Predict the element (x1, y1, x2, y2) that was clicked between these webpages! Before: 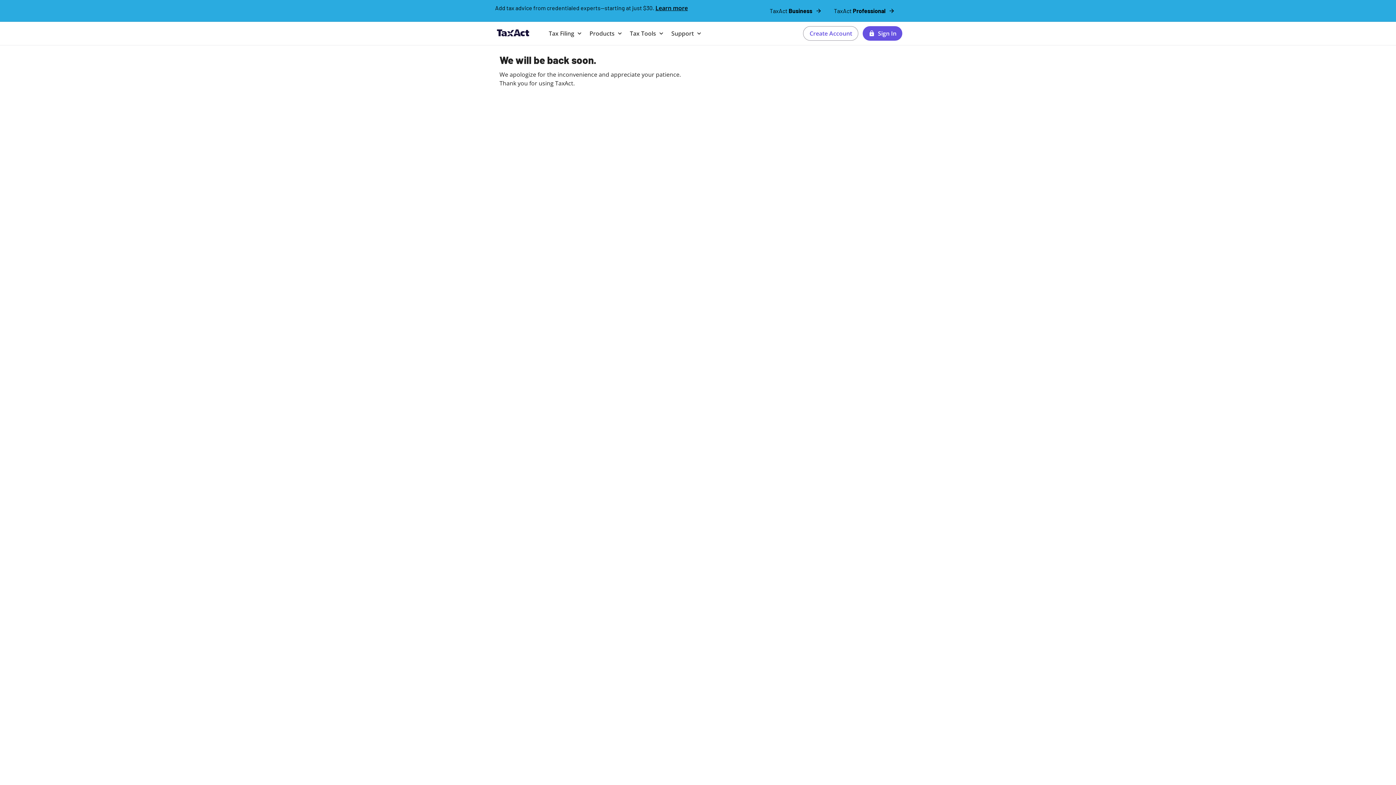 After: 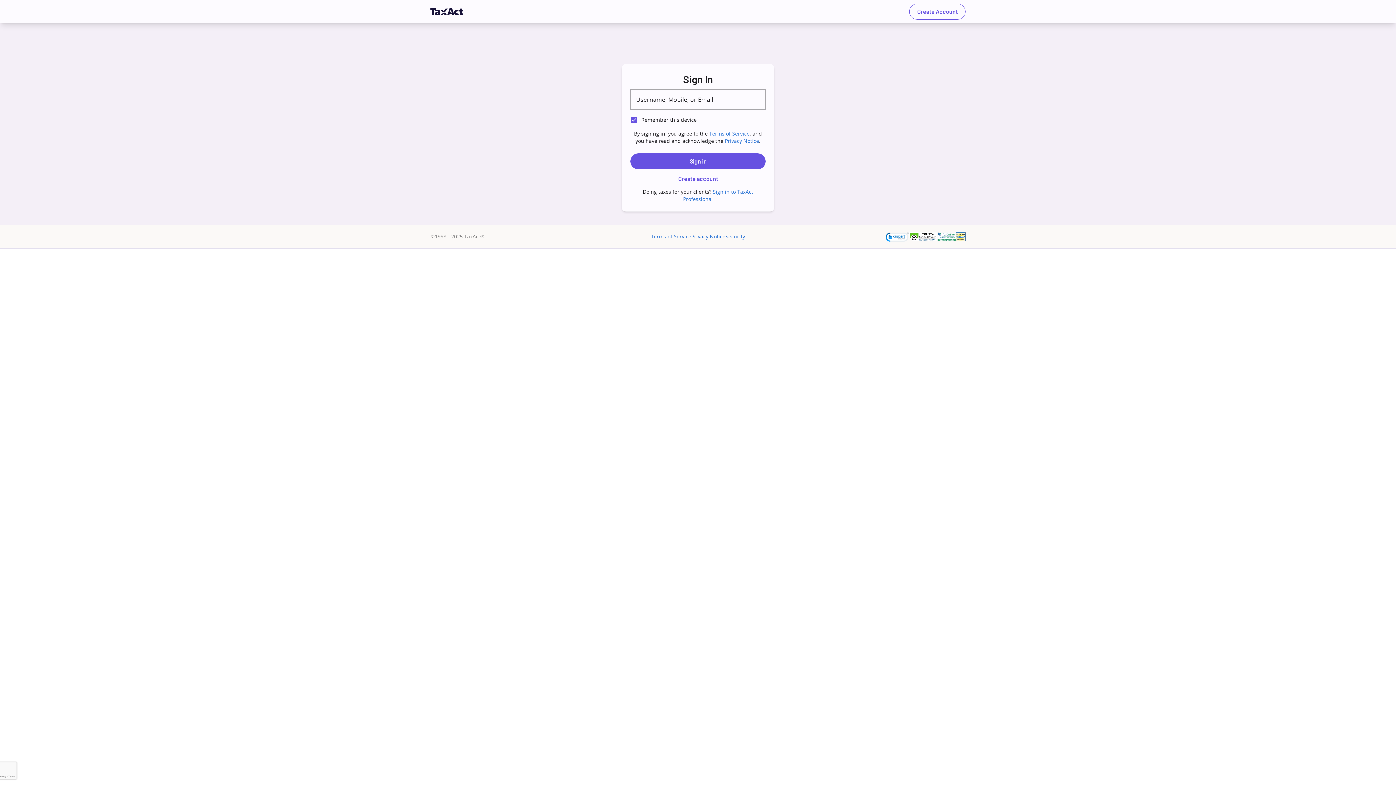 Action: label: Sign In bbox: (862, 26, 902, 40)